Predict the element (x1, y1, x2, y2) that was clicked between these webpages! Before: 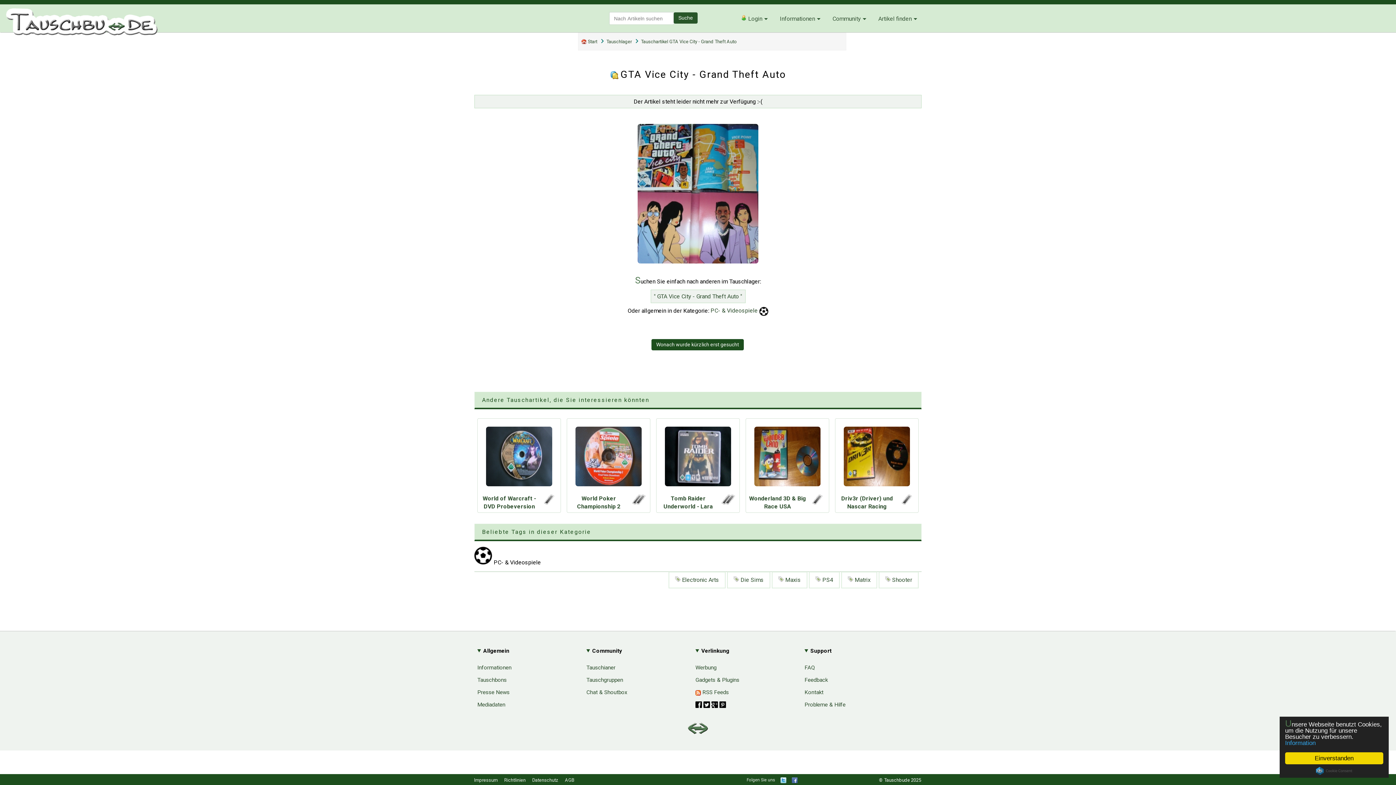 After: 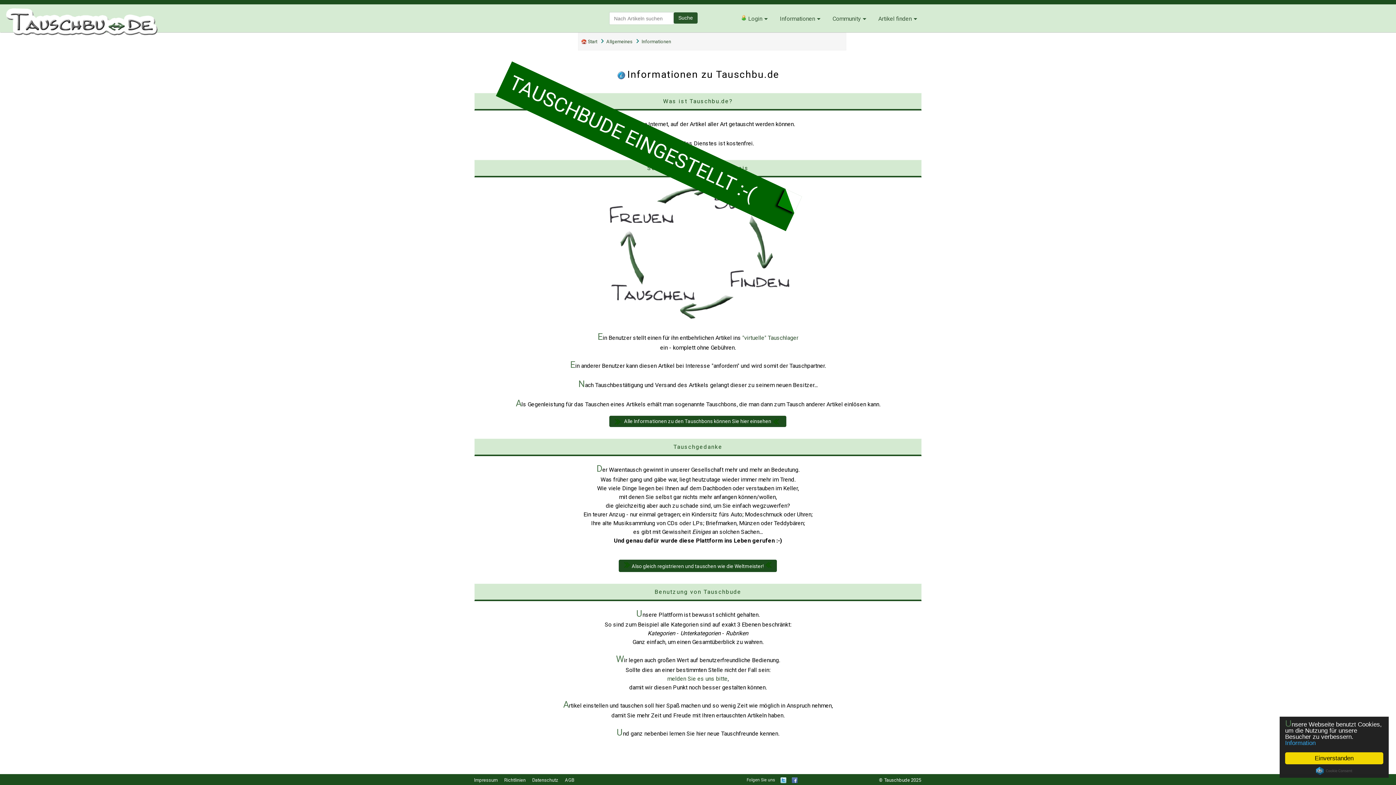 Action: bbox: (477, 661, 511, 674) label: Informationen